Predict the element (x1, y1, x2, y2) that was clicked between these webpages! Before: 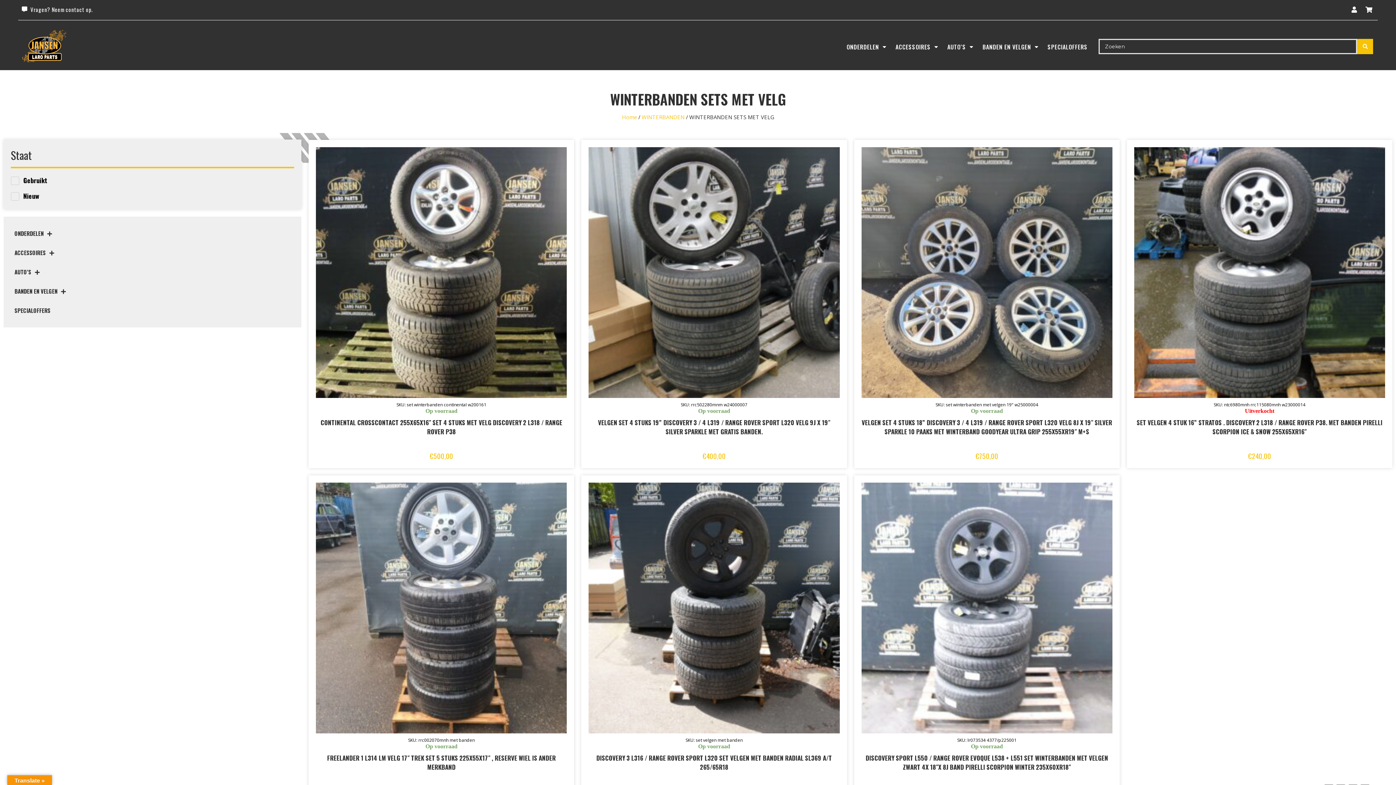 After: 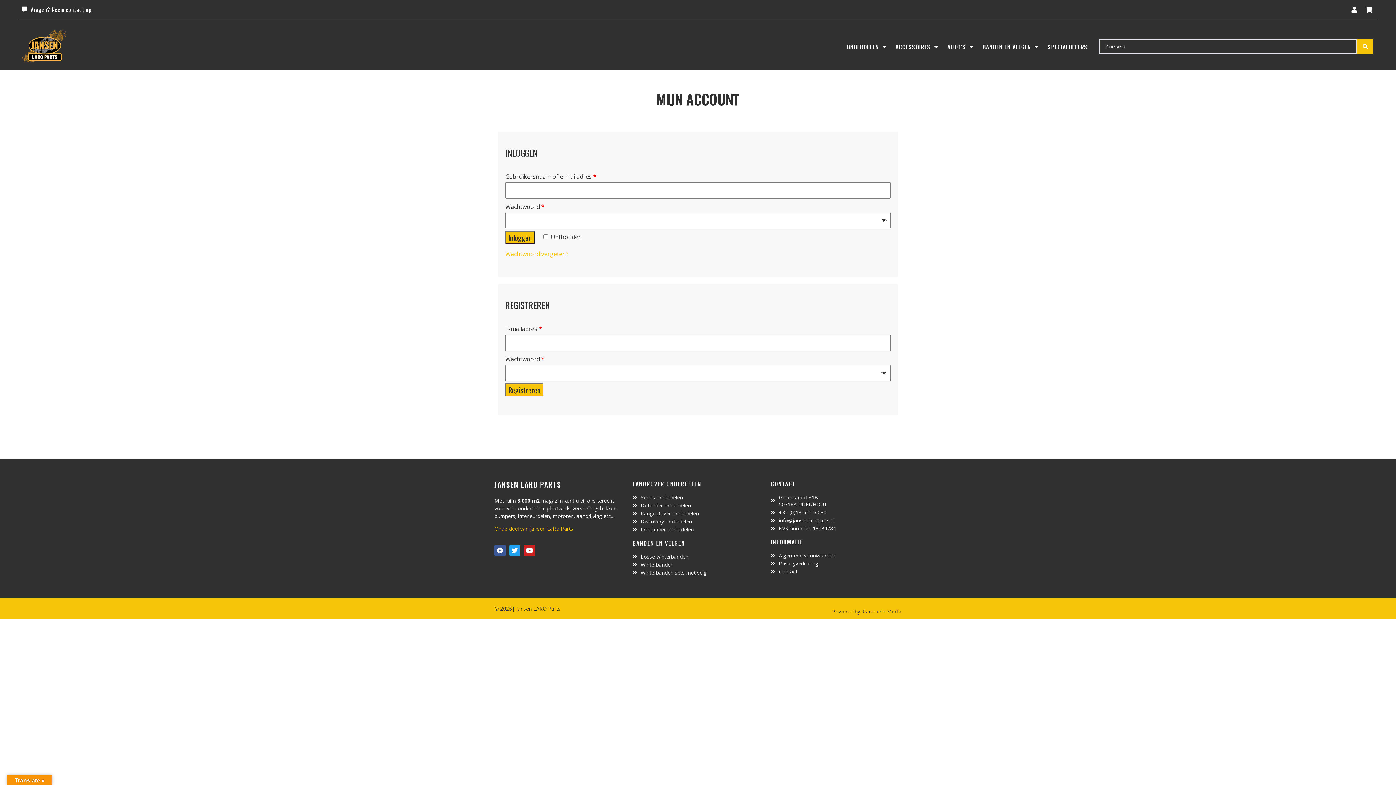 Action: bbox: (1349, 6, 1359, 12)